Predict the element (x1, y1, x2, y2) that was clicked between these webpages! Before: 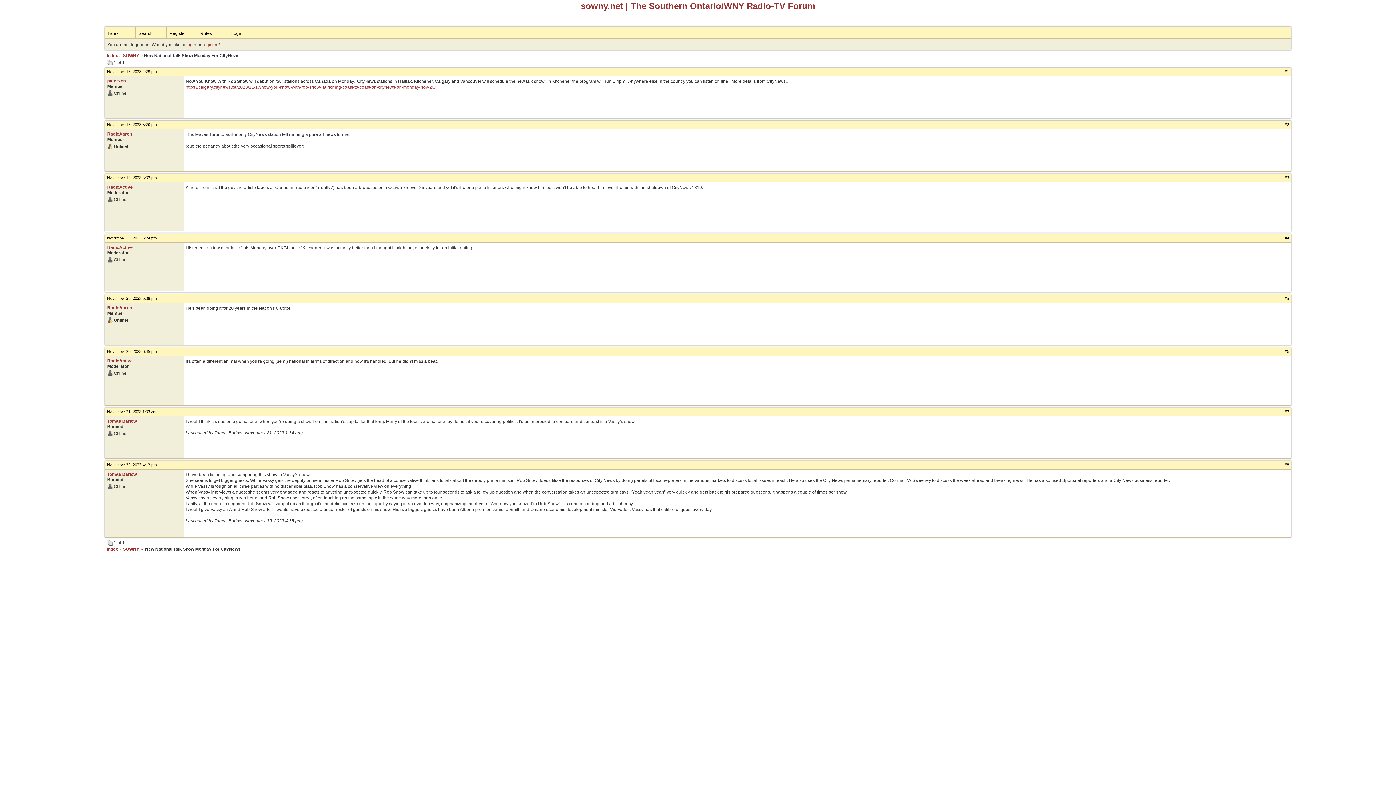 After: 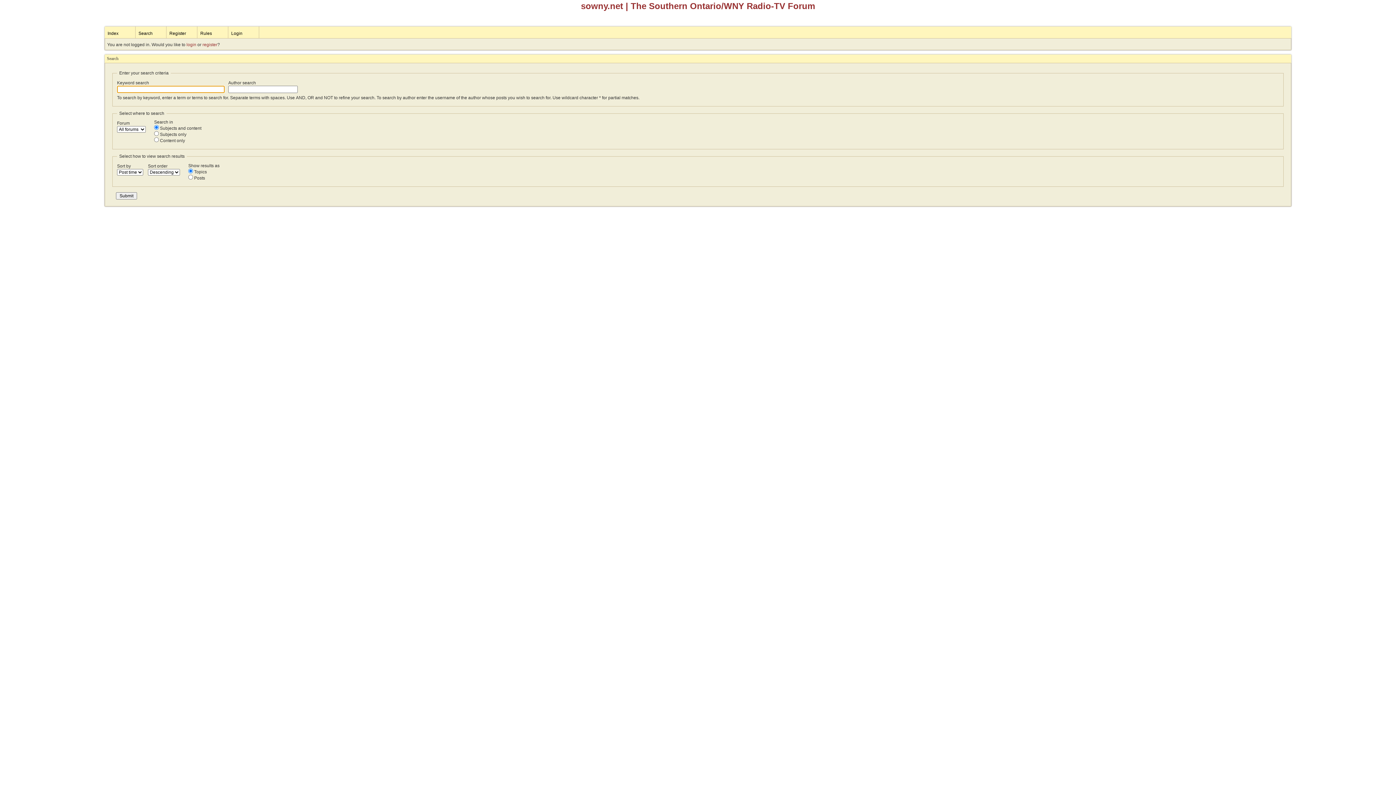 Action: bbox: (135, 26, 166, 38) label: Search